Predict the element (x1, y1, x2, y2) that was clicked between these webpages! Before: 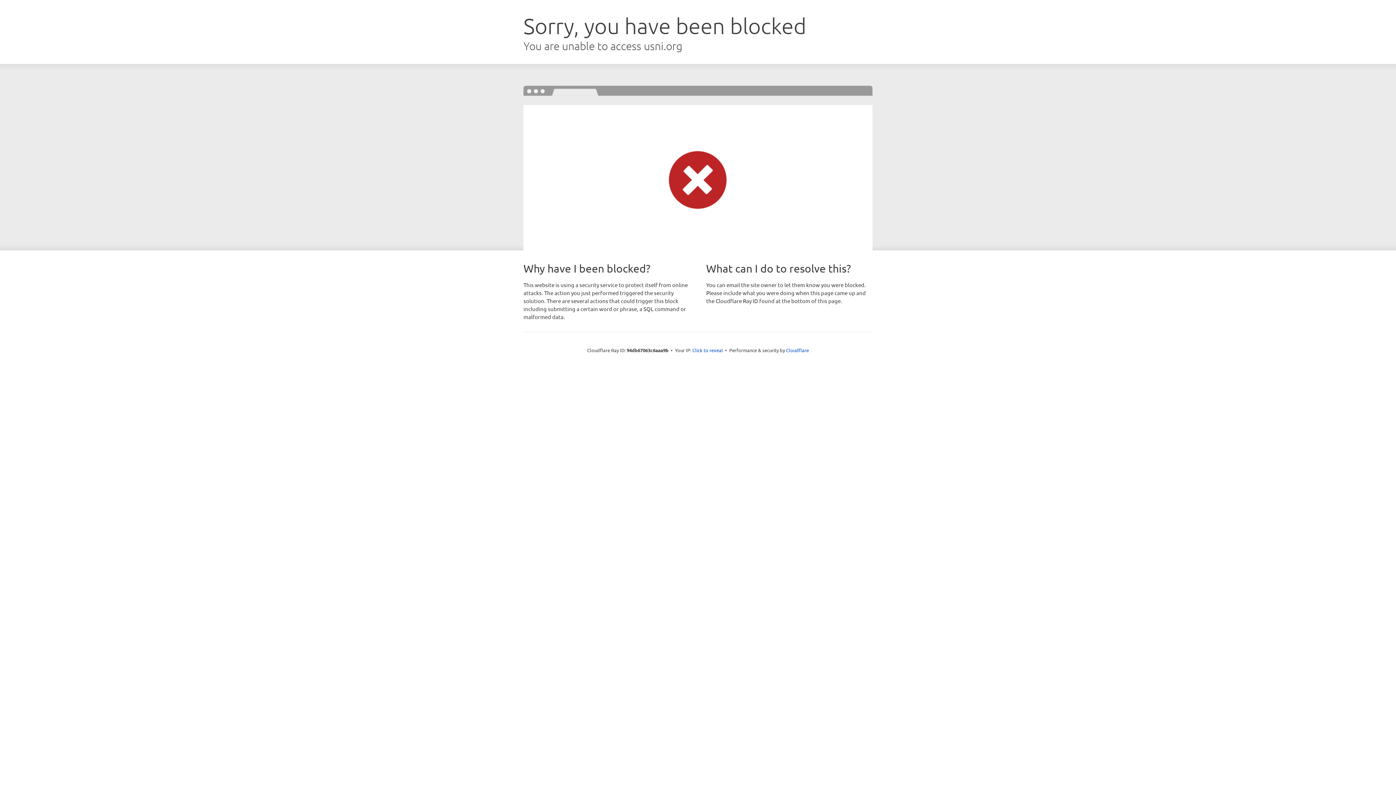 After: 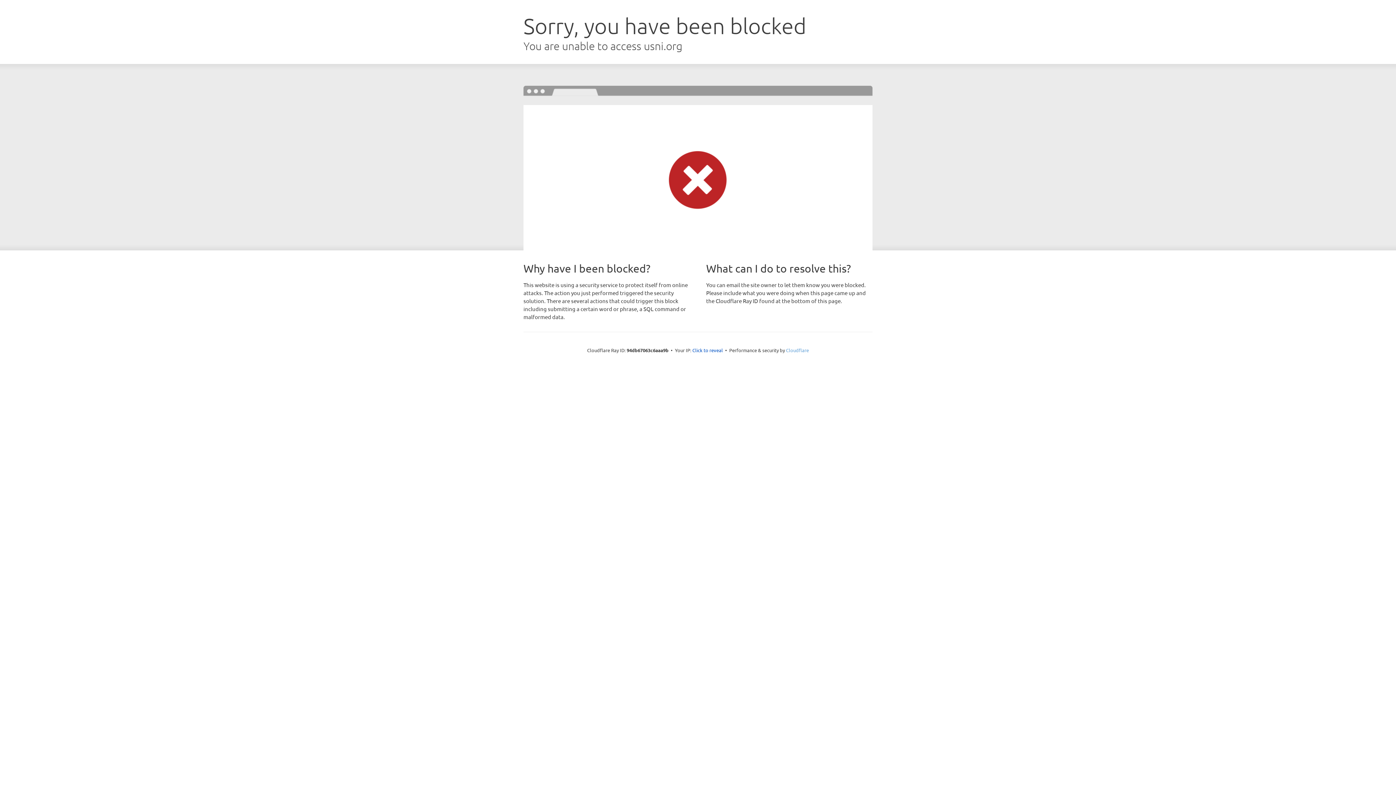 Action: label: Cloudflare bbox: (786, 347, 809, 353)